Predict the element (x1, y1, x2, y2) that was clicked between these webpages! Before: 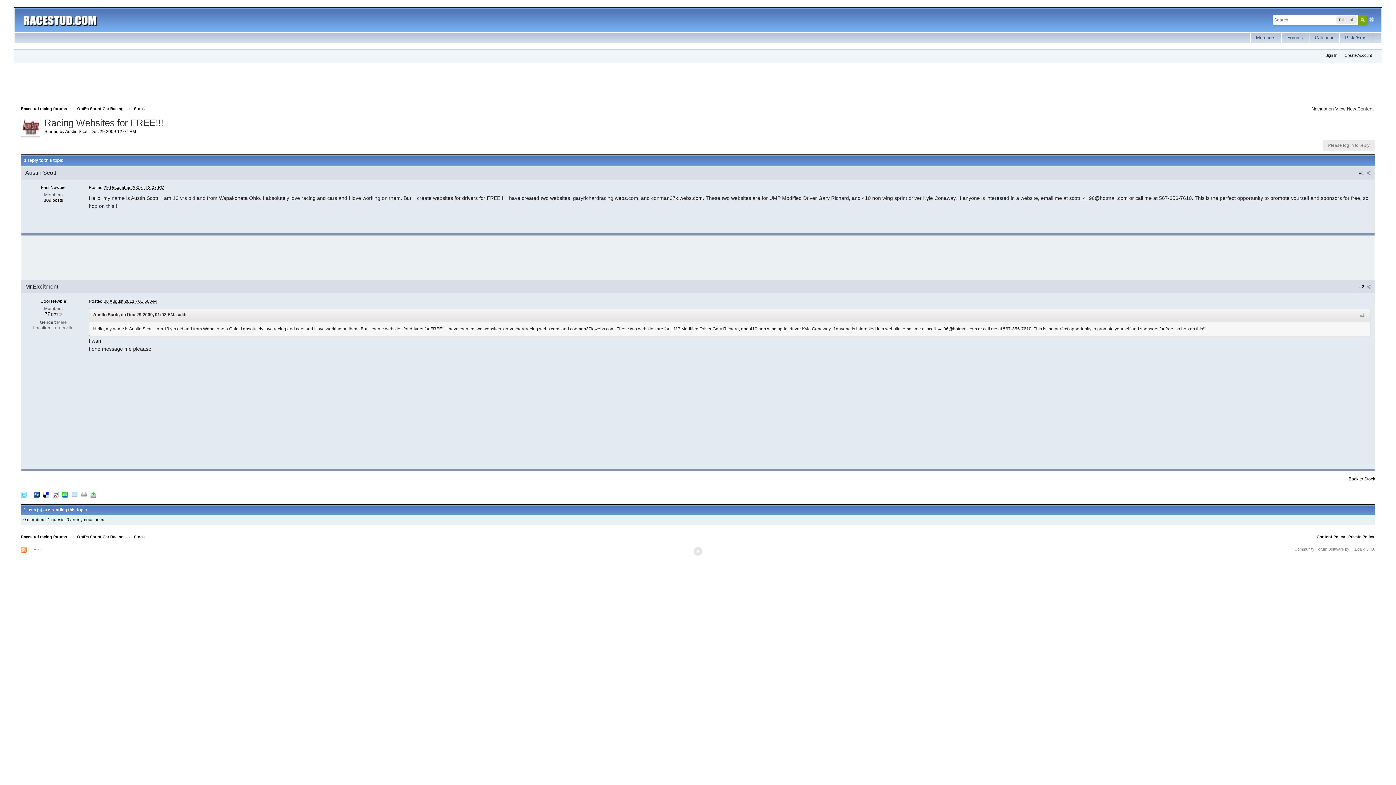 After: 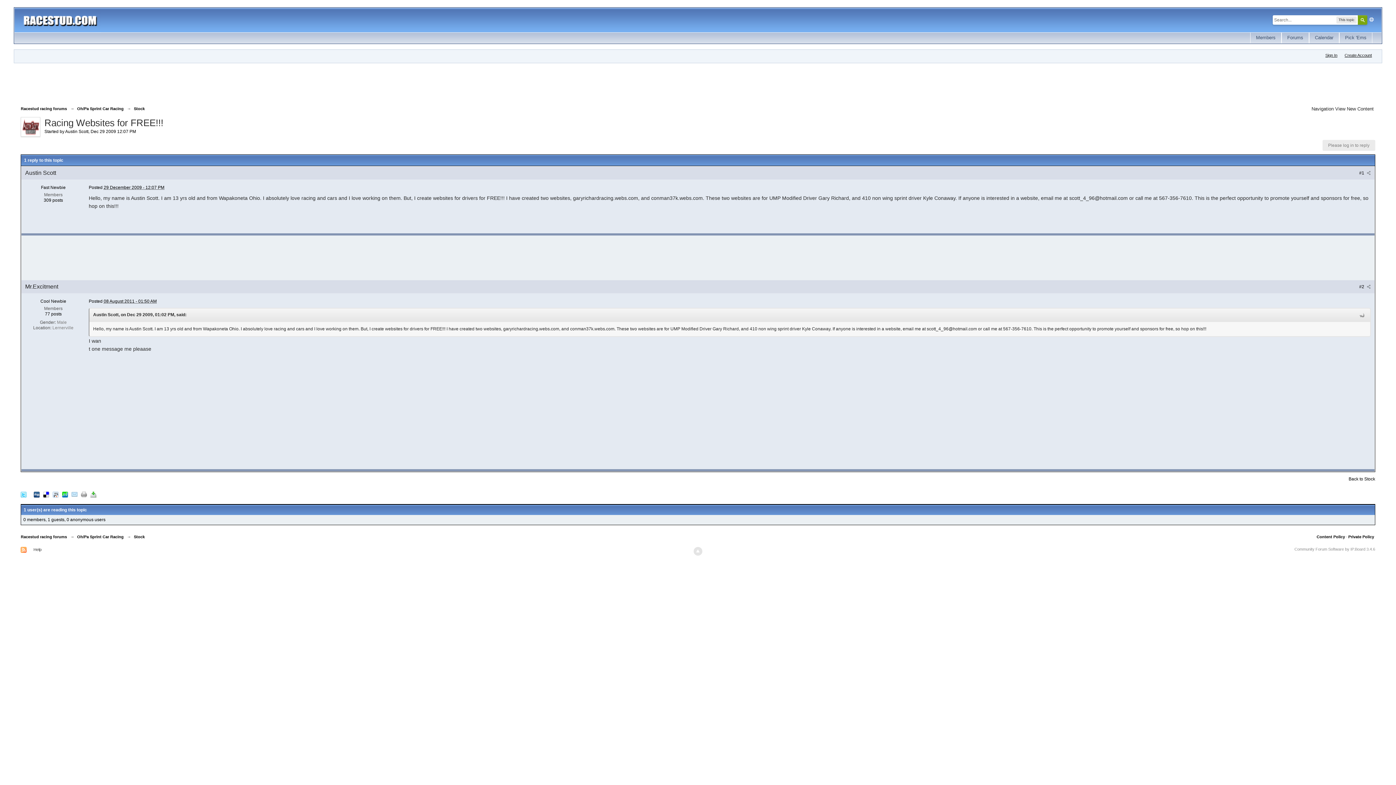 Action: bbox: (71, 491, 77, 497)